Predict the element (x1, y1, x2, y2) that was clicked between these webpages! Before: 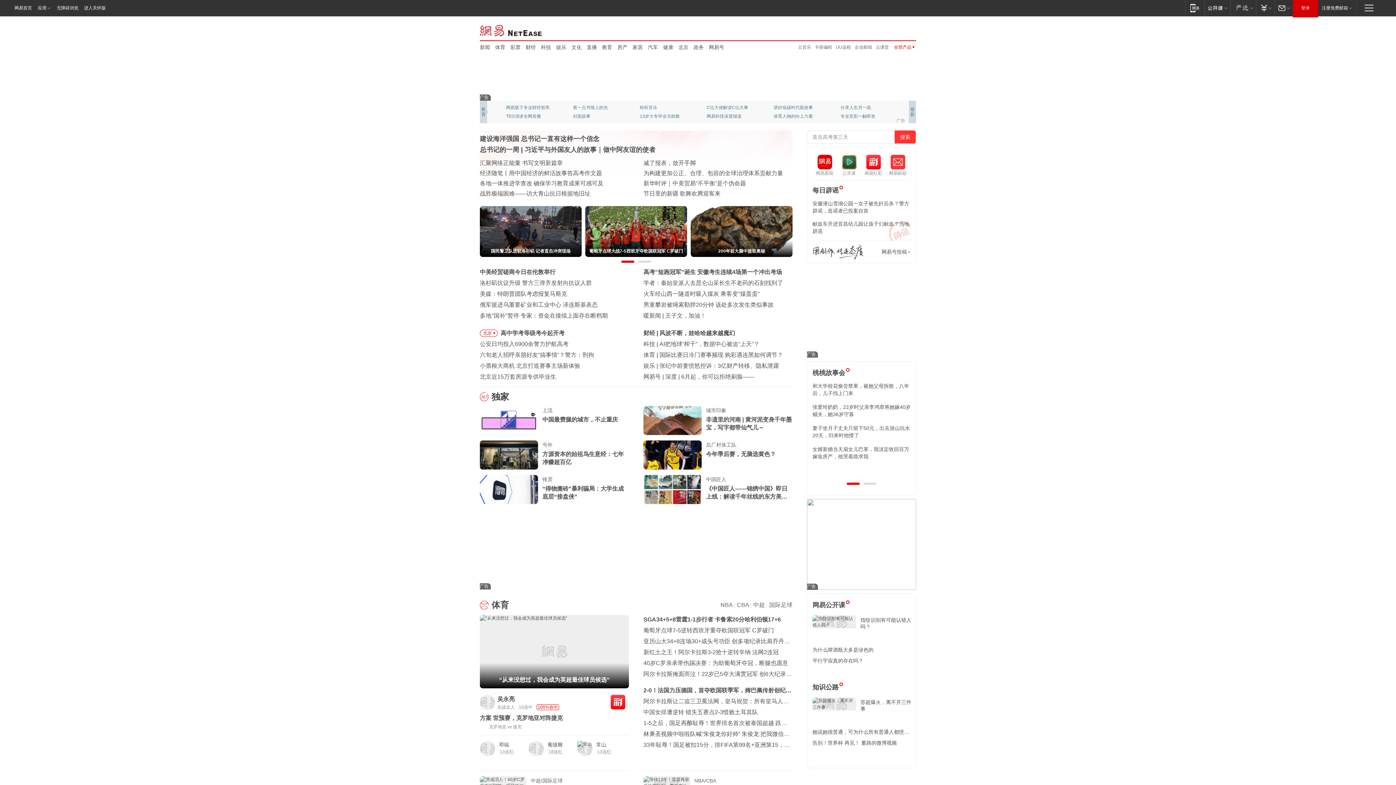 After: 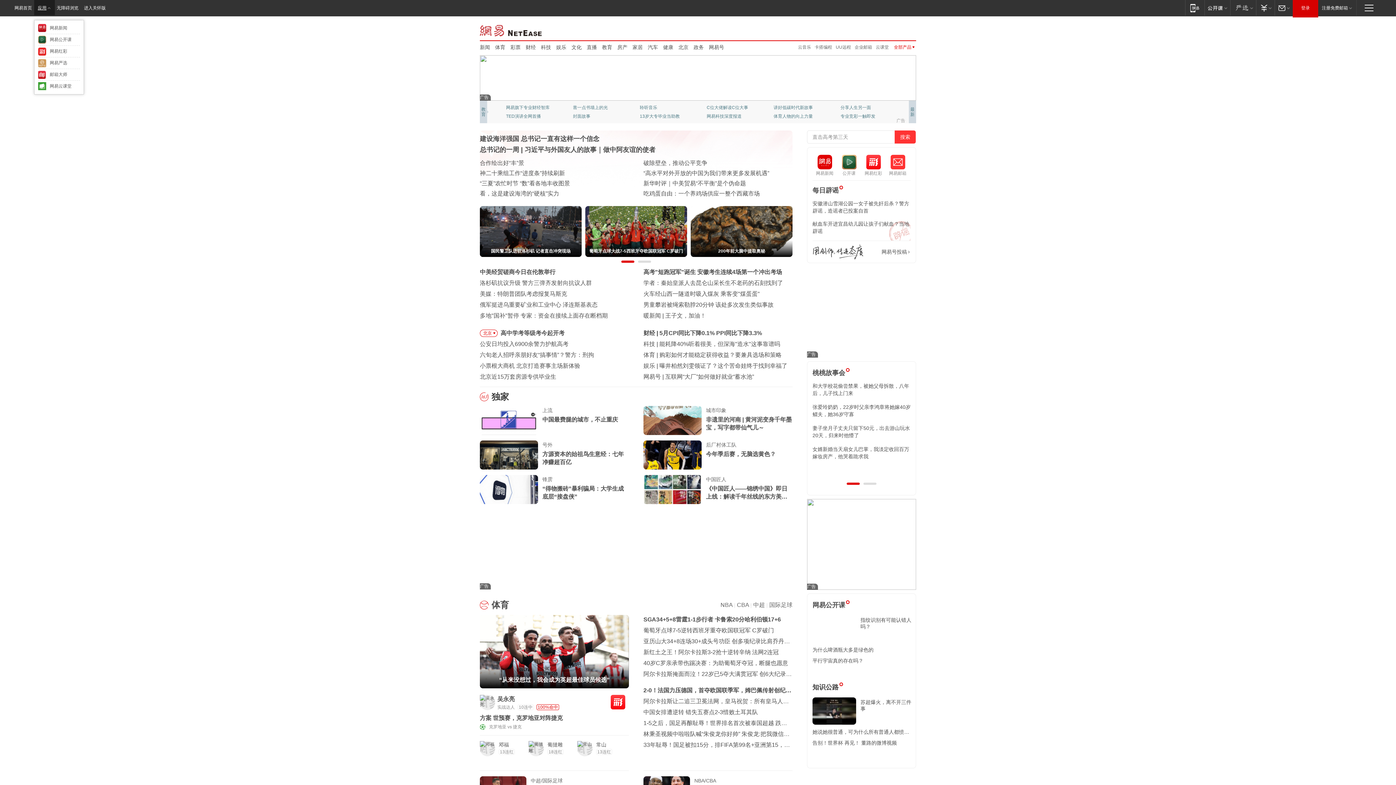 Action: label: 应用 bbox: (34, 0, 54, 15)